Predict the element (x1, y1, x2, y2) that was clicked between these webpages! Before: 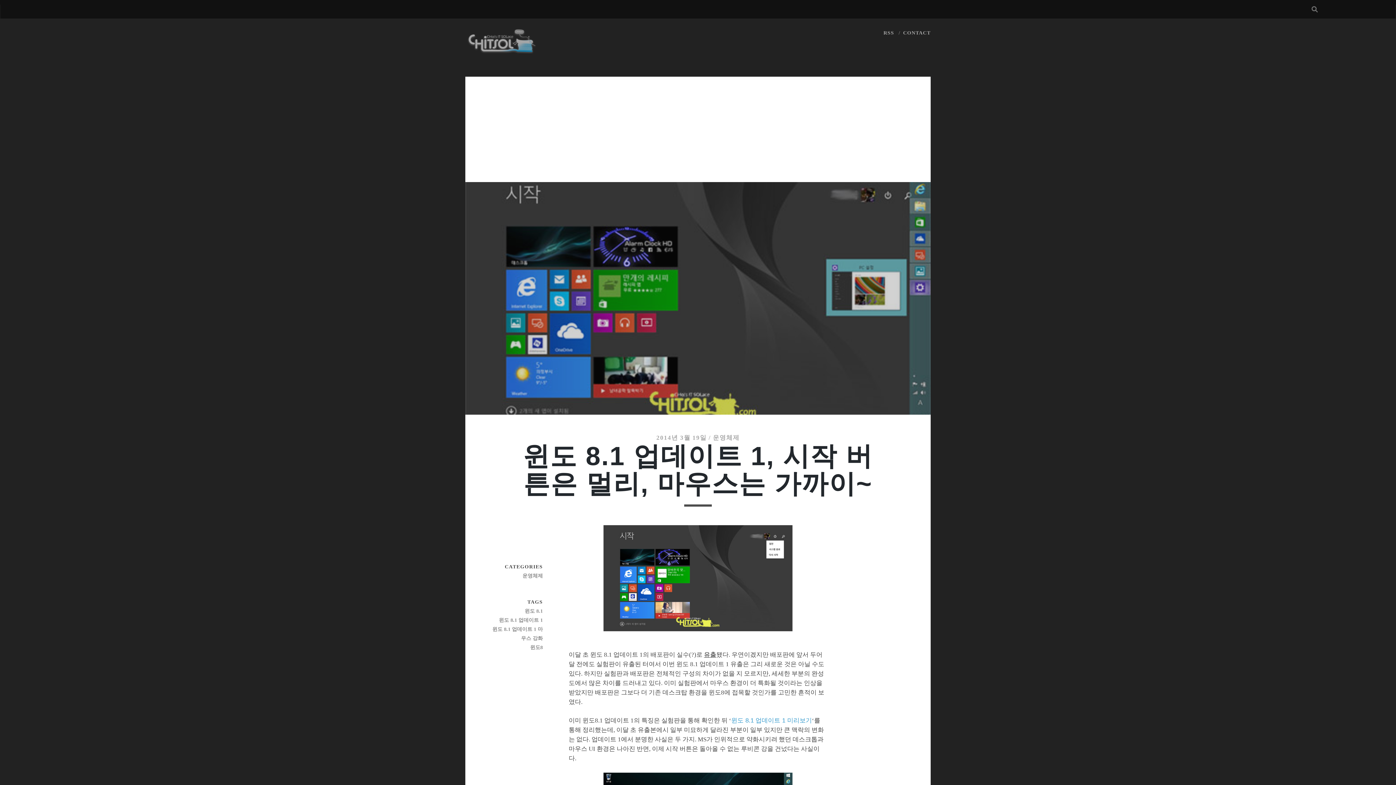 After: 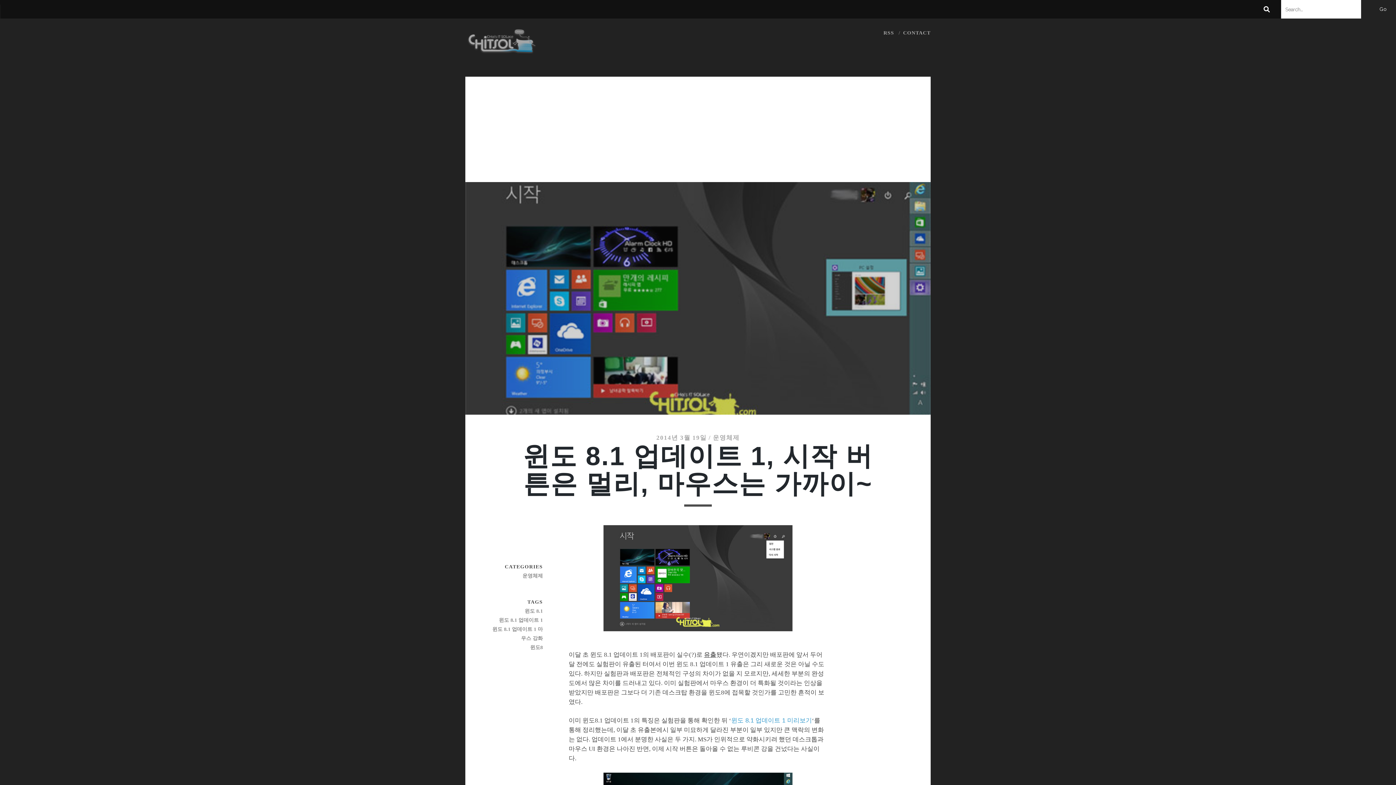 Action: bbox: (1307, 0, 1322, 18)